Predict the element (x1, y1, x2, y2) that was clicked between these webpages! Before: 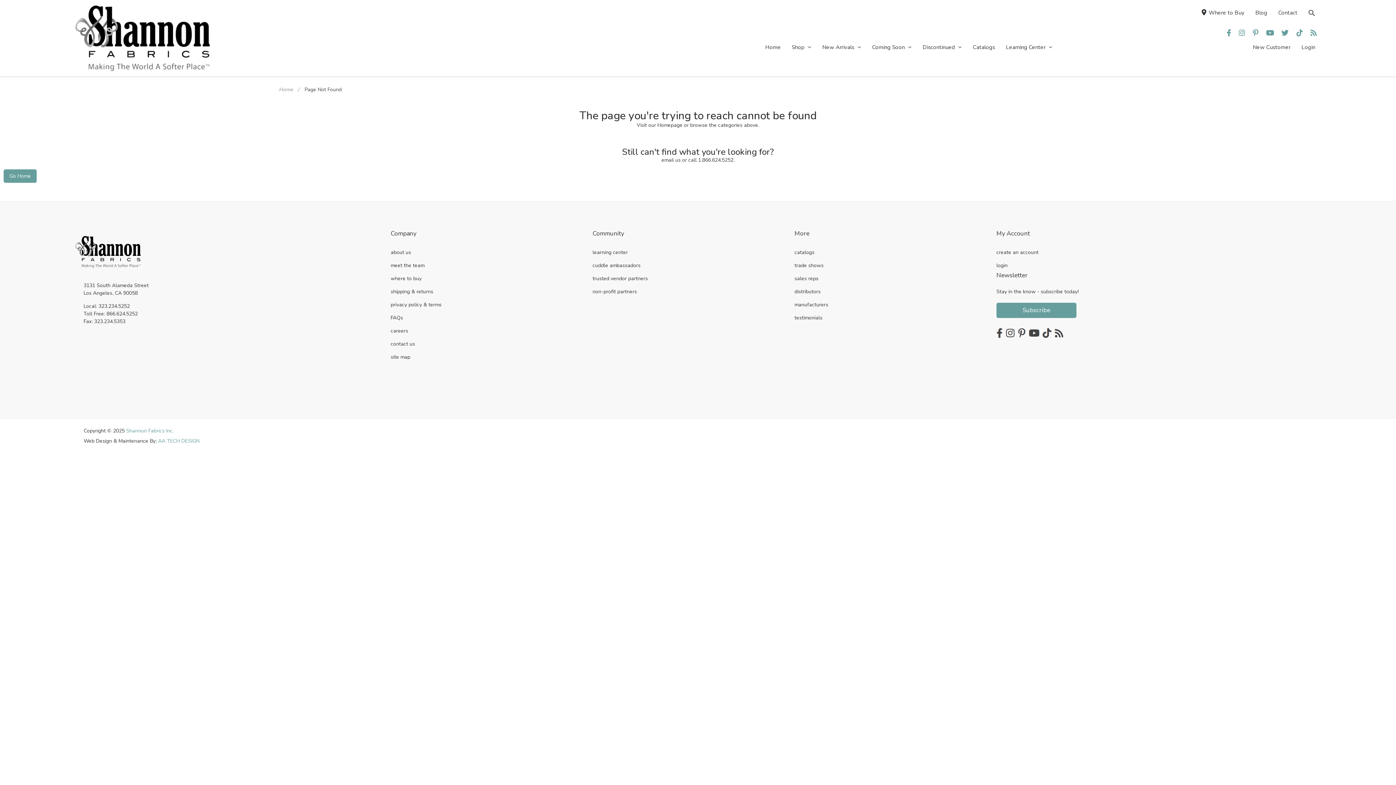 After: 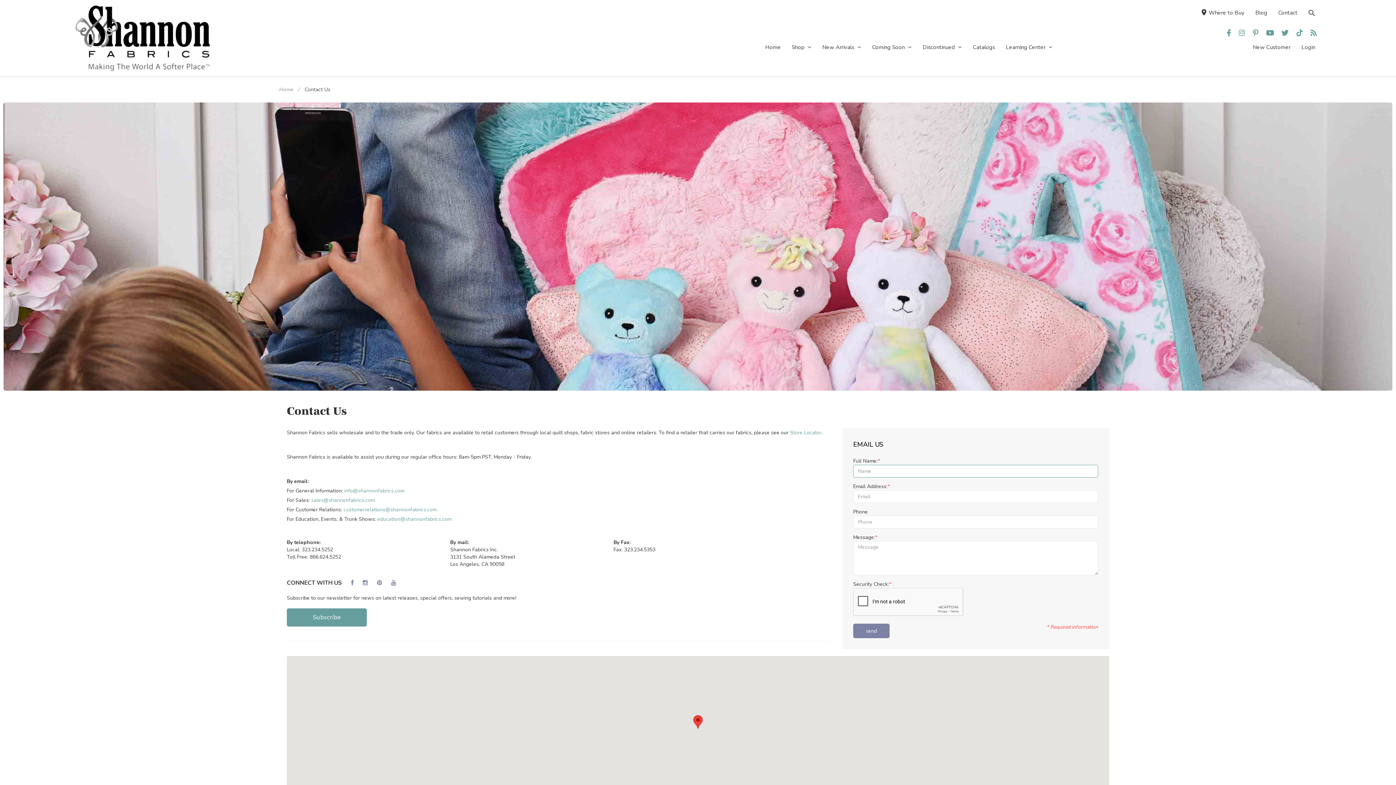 Action: bbox: (661, 156, 680, 163) label: email us